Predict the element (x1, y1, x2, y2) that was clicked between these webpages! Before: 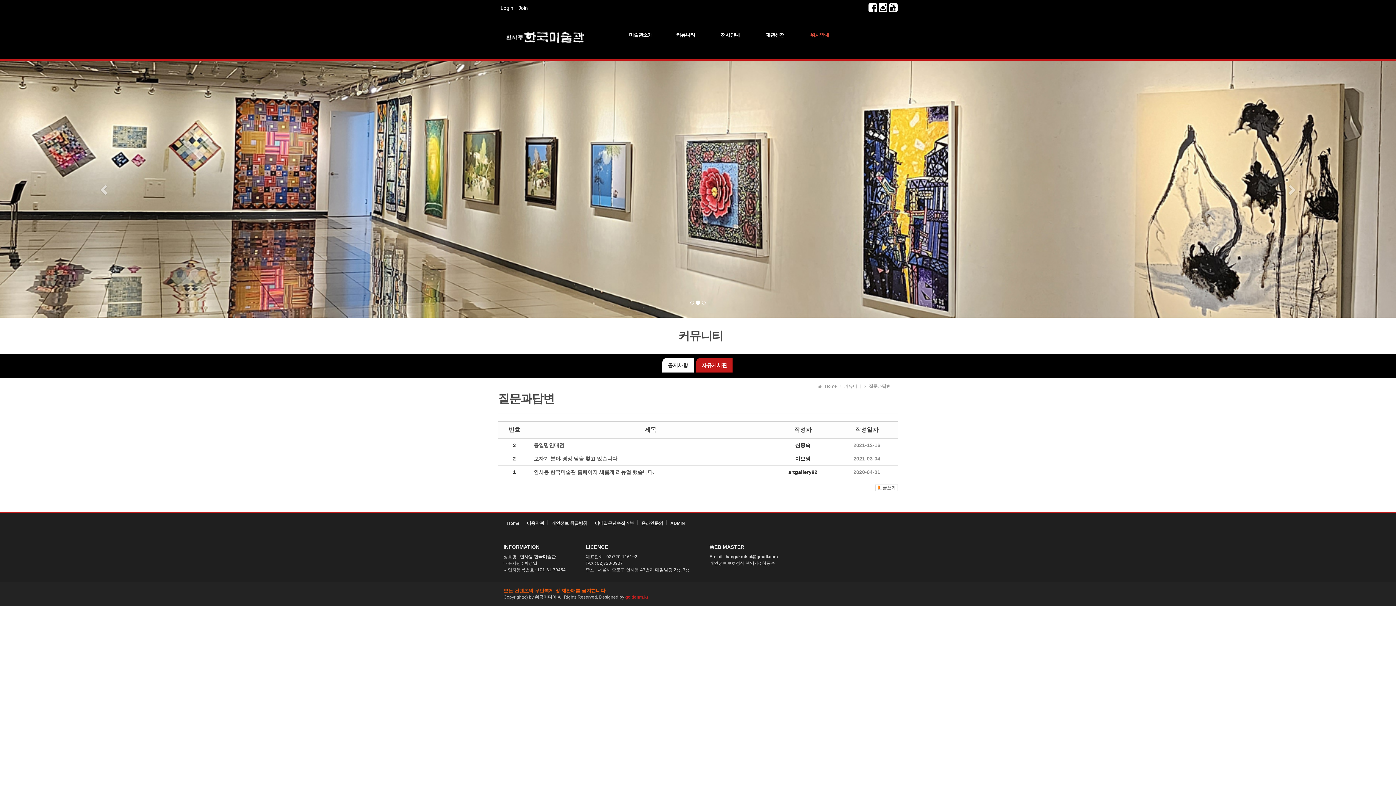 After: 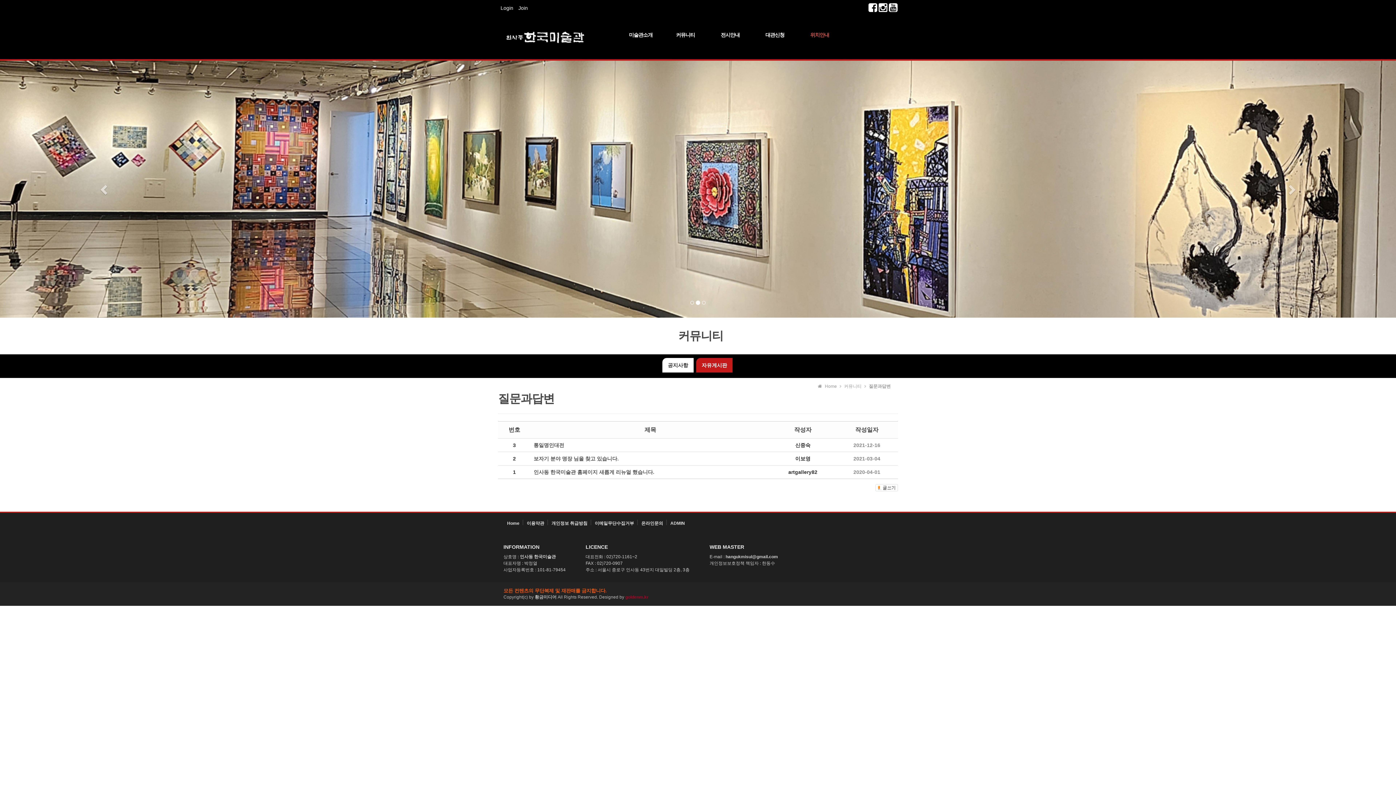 Action: bbox: (625, 595, 648, 600) label: goldenm.kr